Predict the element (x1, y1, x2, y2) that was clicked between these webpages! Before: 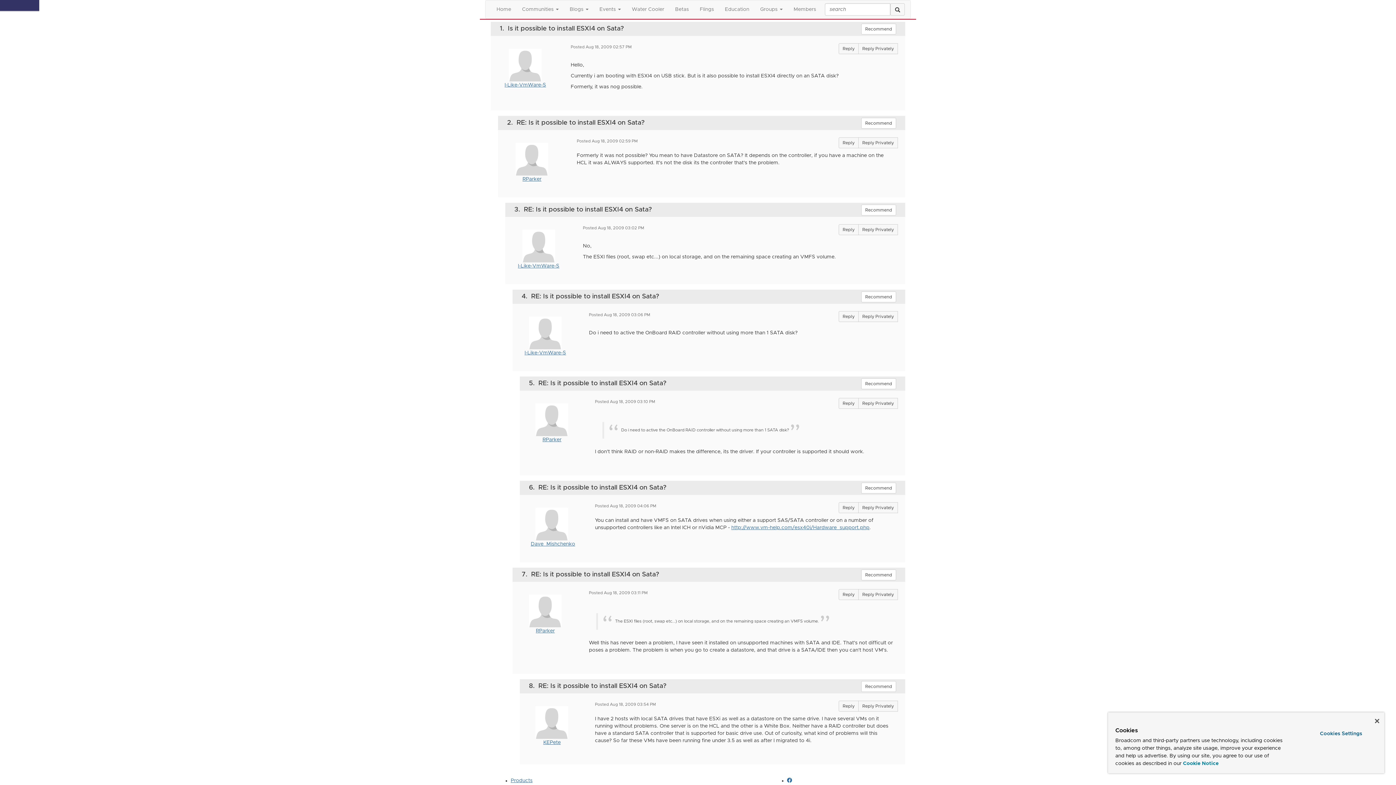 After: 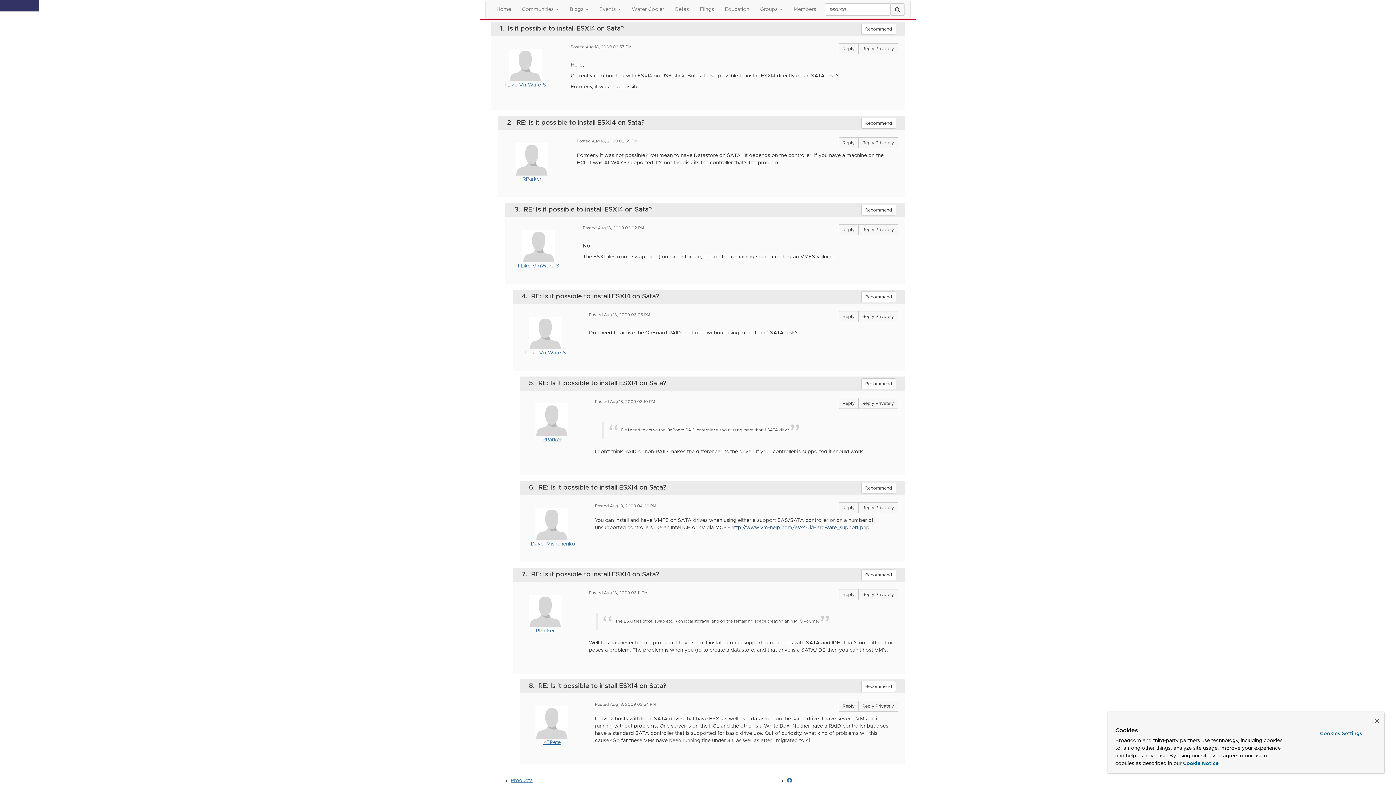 Action: label: http://www.vm-help.com/esx40i/Hardware_support.php bbox: (731, 525, 869, 530)